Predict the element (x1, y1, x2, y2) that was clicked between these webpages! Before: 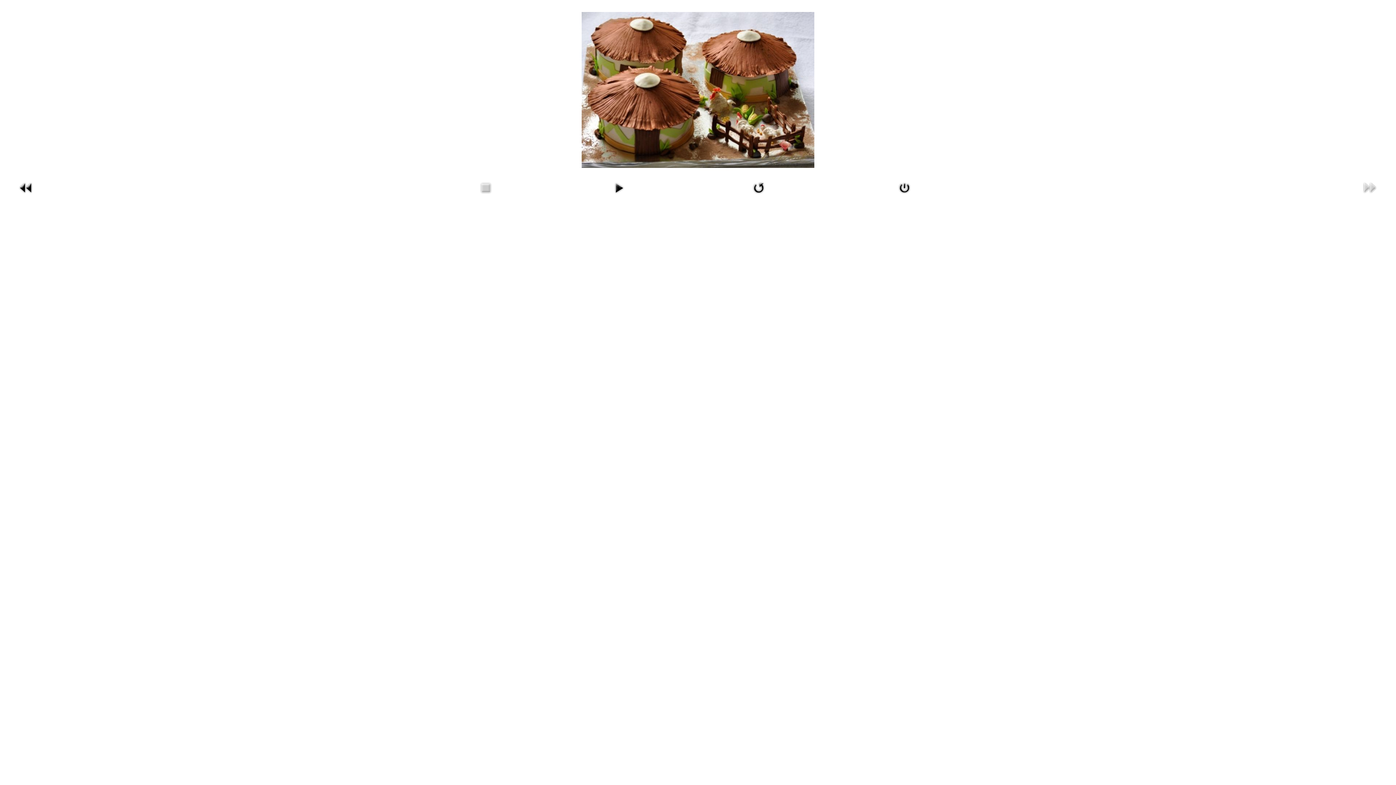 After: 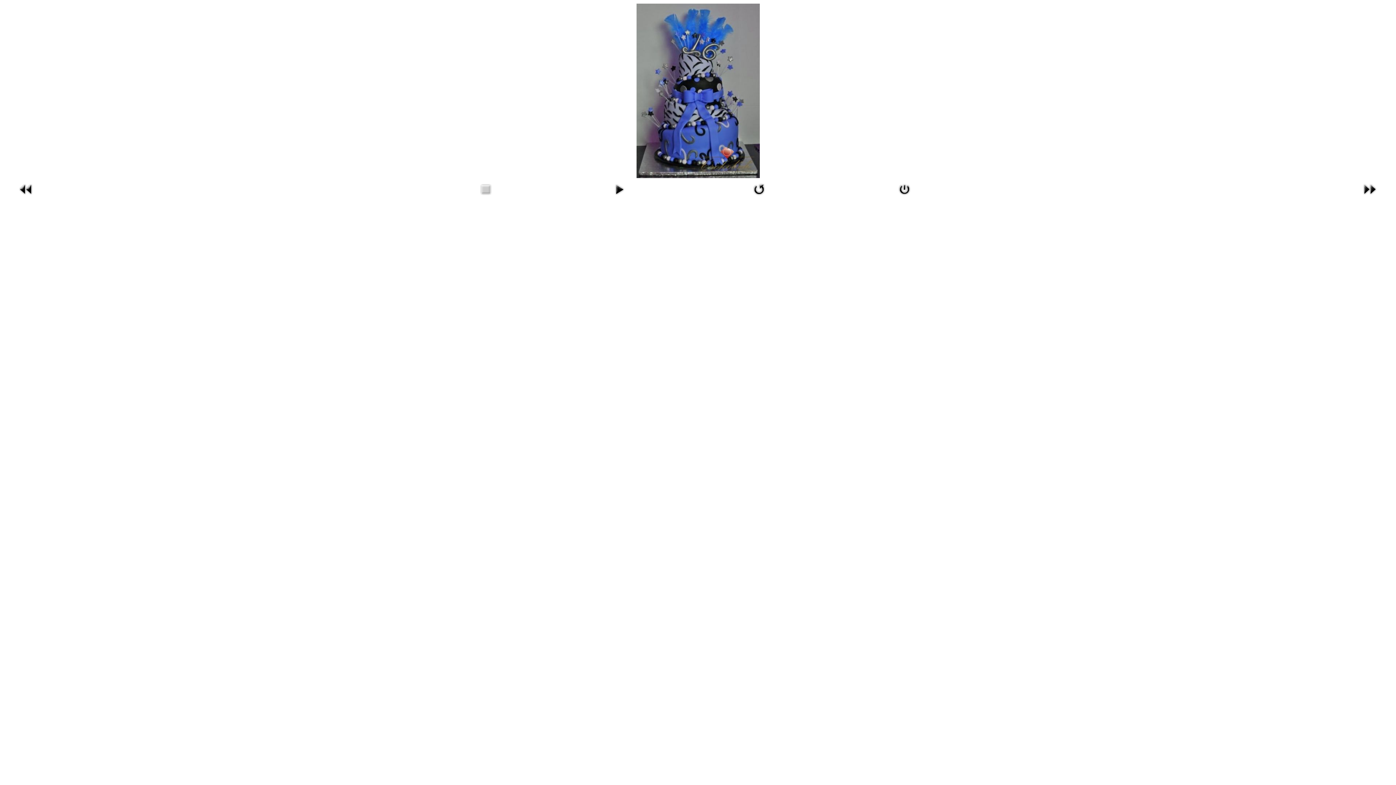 Action: bbox: (17, 191, 34, 197)